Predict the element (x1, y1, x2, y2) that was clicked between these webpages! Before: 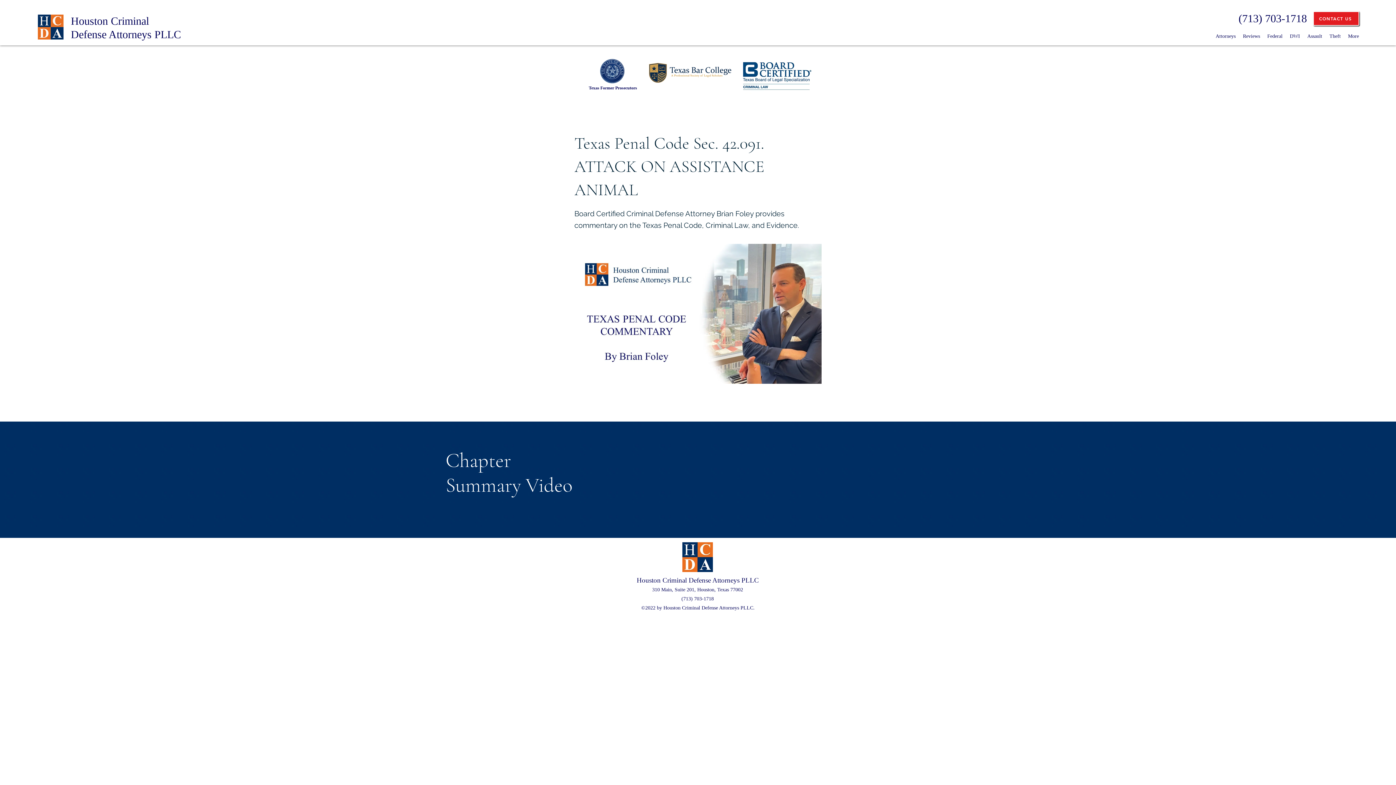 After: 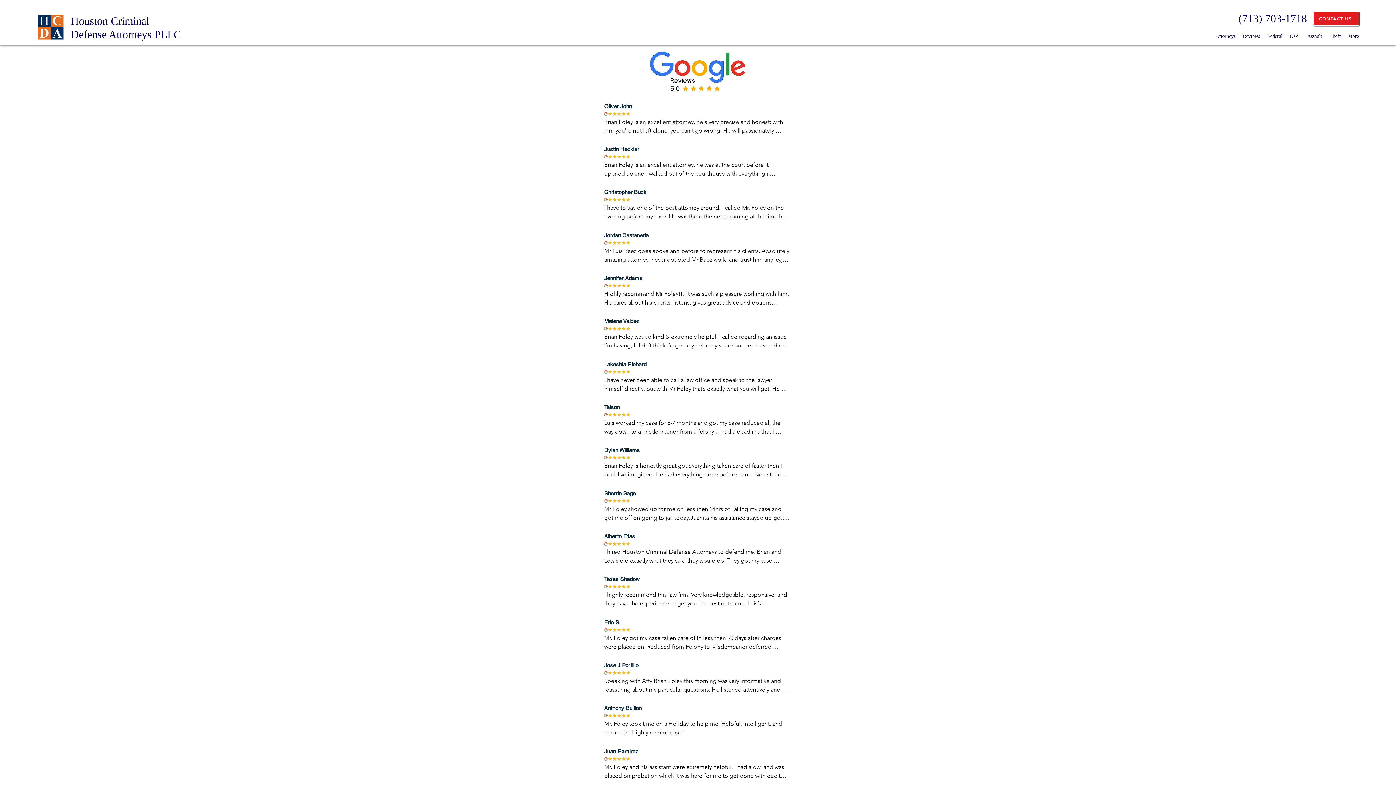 Action: bbox: (1239, 28, 1264, 44) label: Reviews